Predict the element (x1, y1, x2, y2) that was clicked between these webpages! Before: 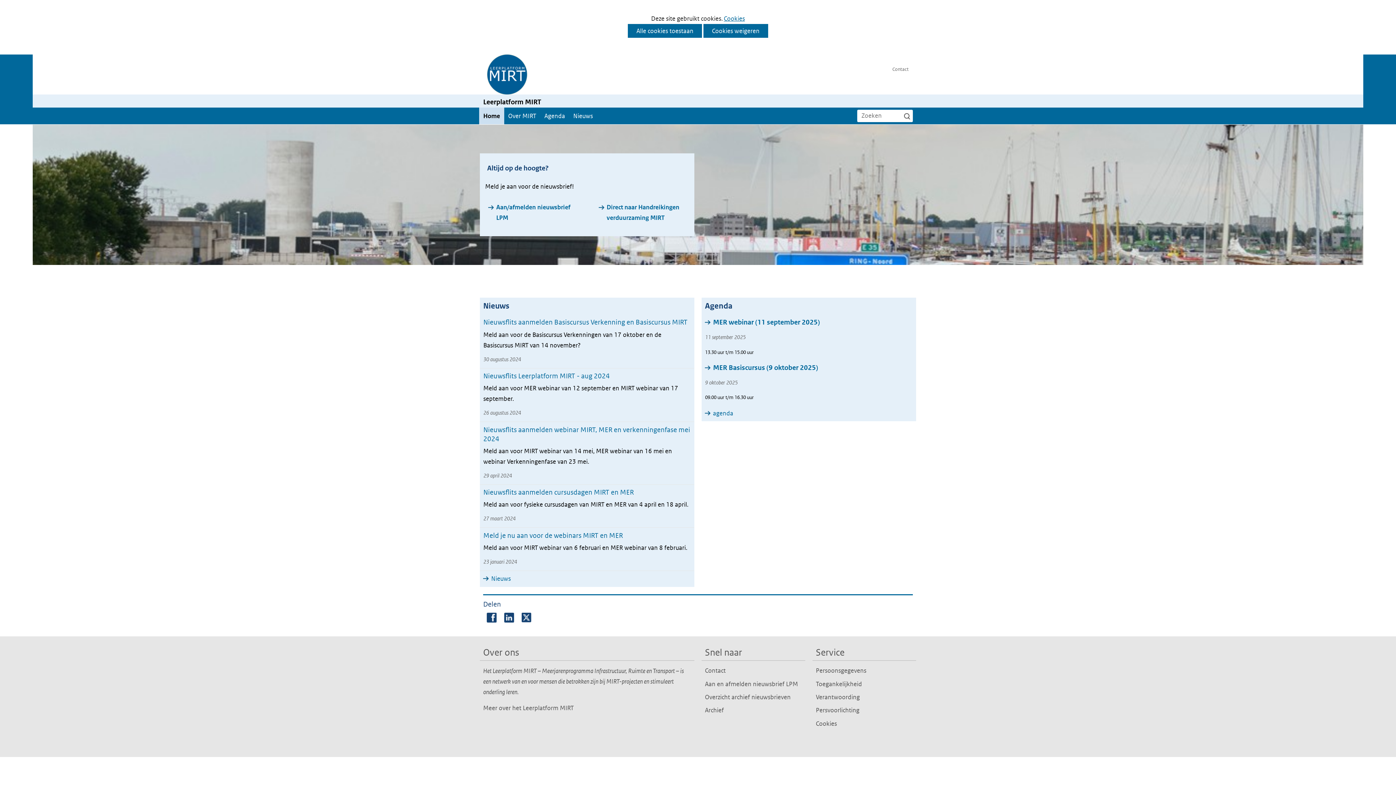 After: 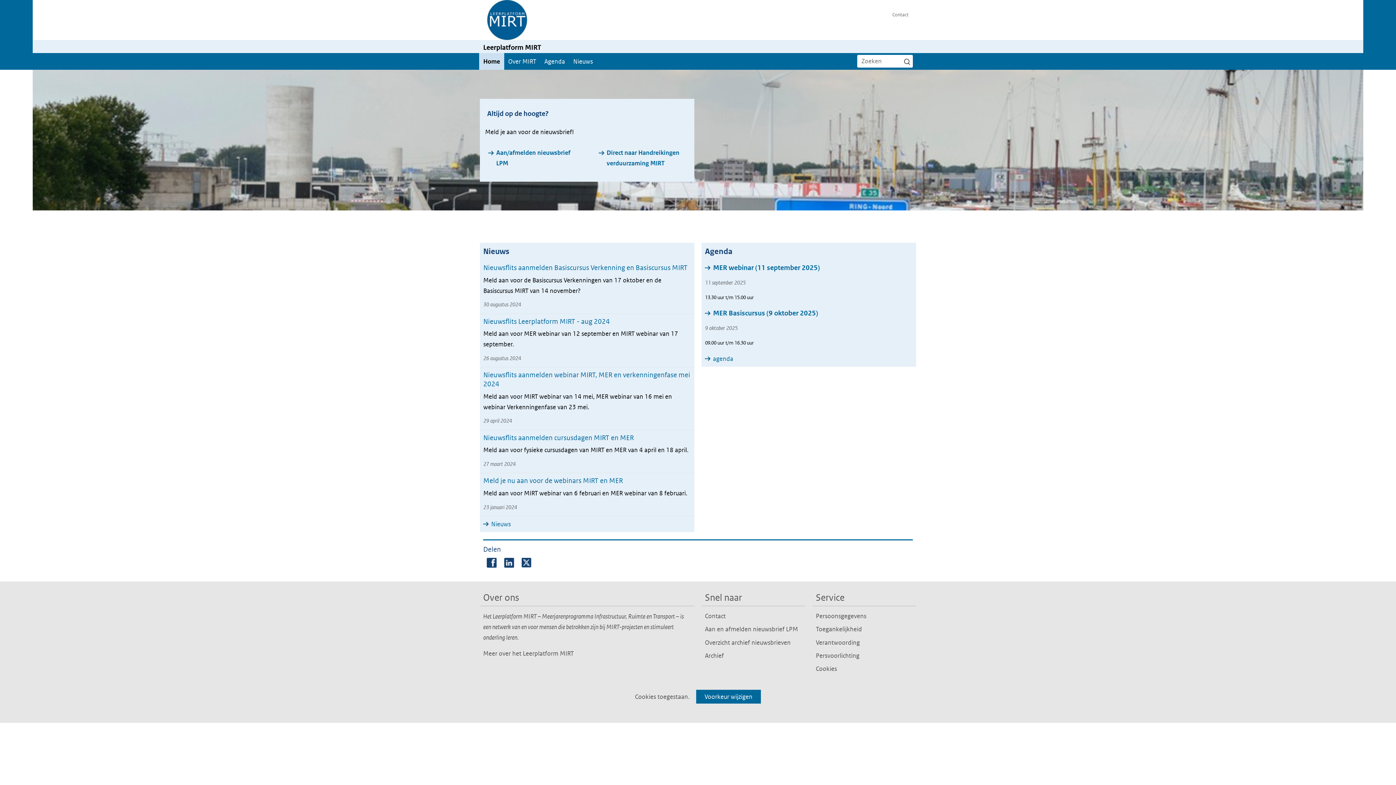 Action: label: Alle cookies toestaan bbox: (628, 24, 702, 37)